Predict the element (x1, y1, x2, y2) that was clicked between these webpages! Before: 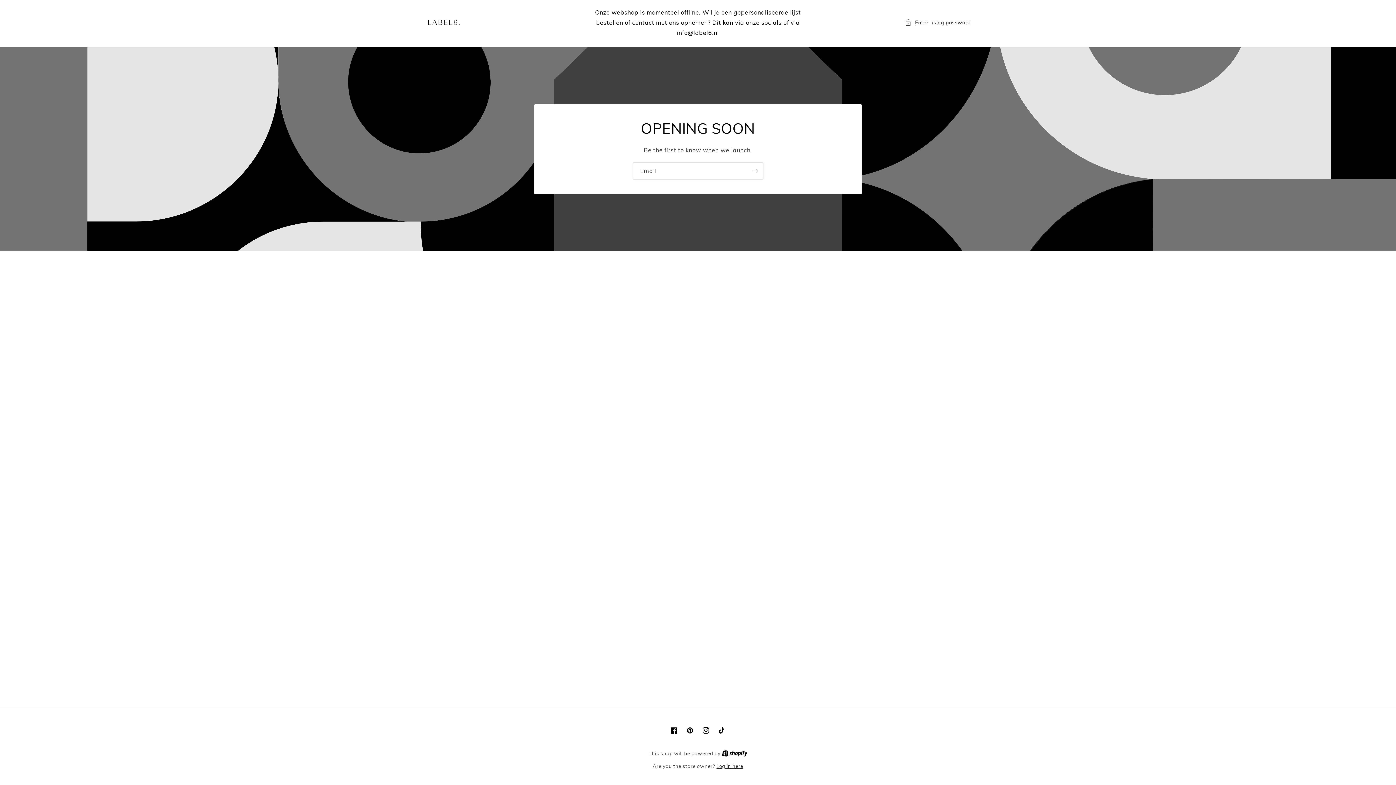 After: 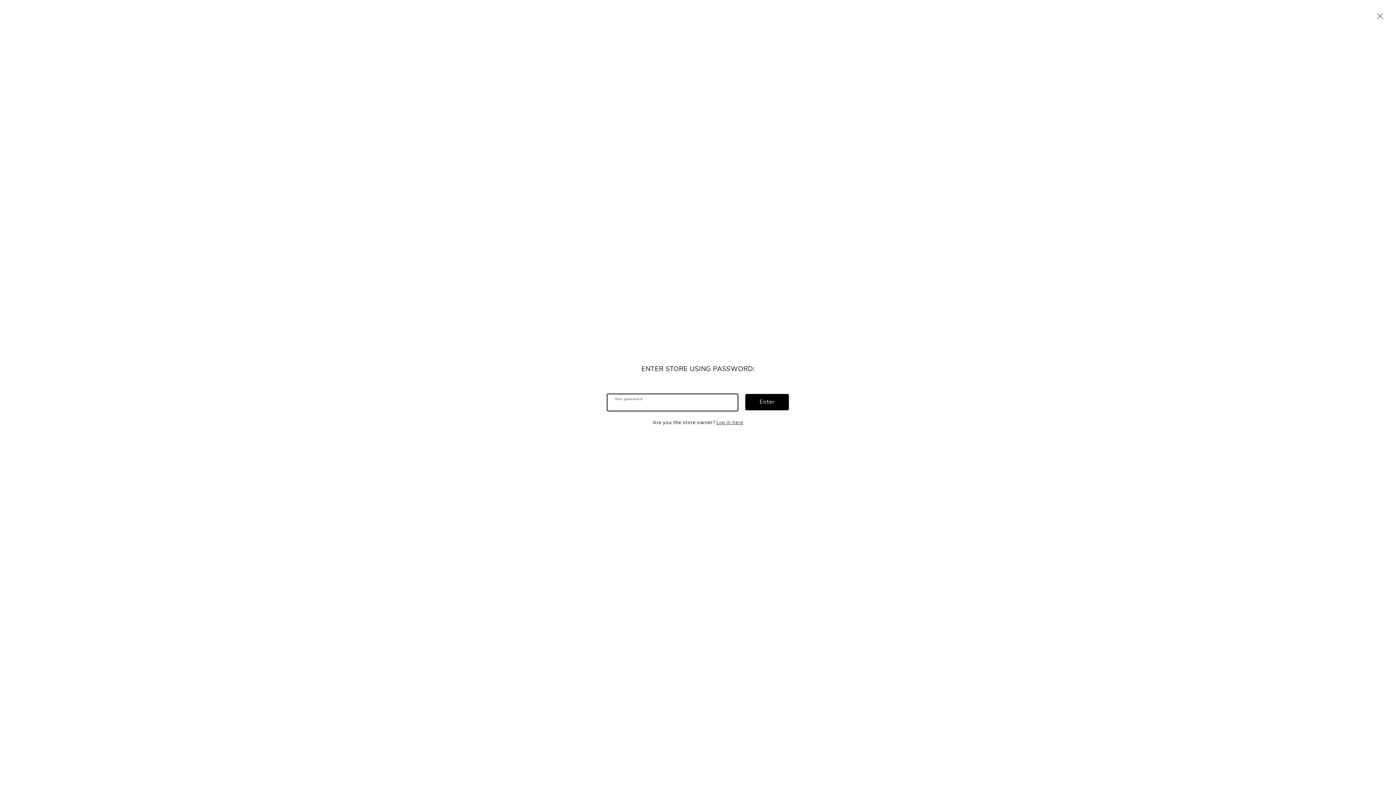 Action: bbox: (905, 18, 970, 27) label: Enter using password